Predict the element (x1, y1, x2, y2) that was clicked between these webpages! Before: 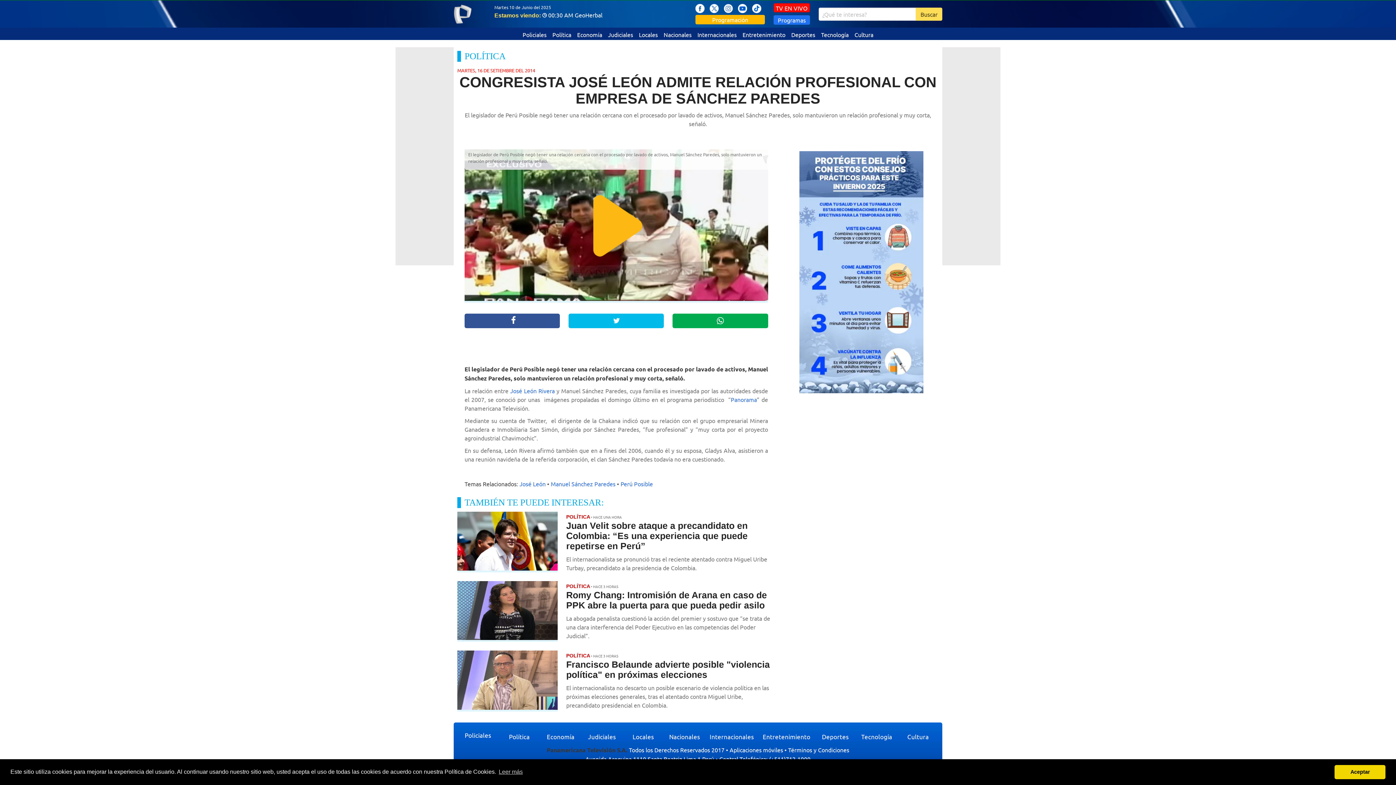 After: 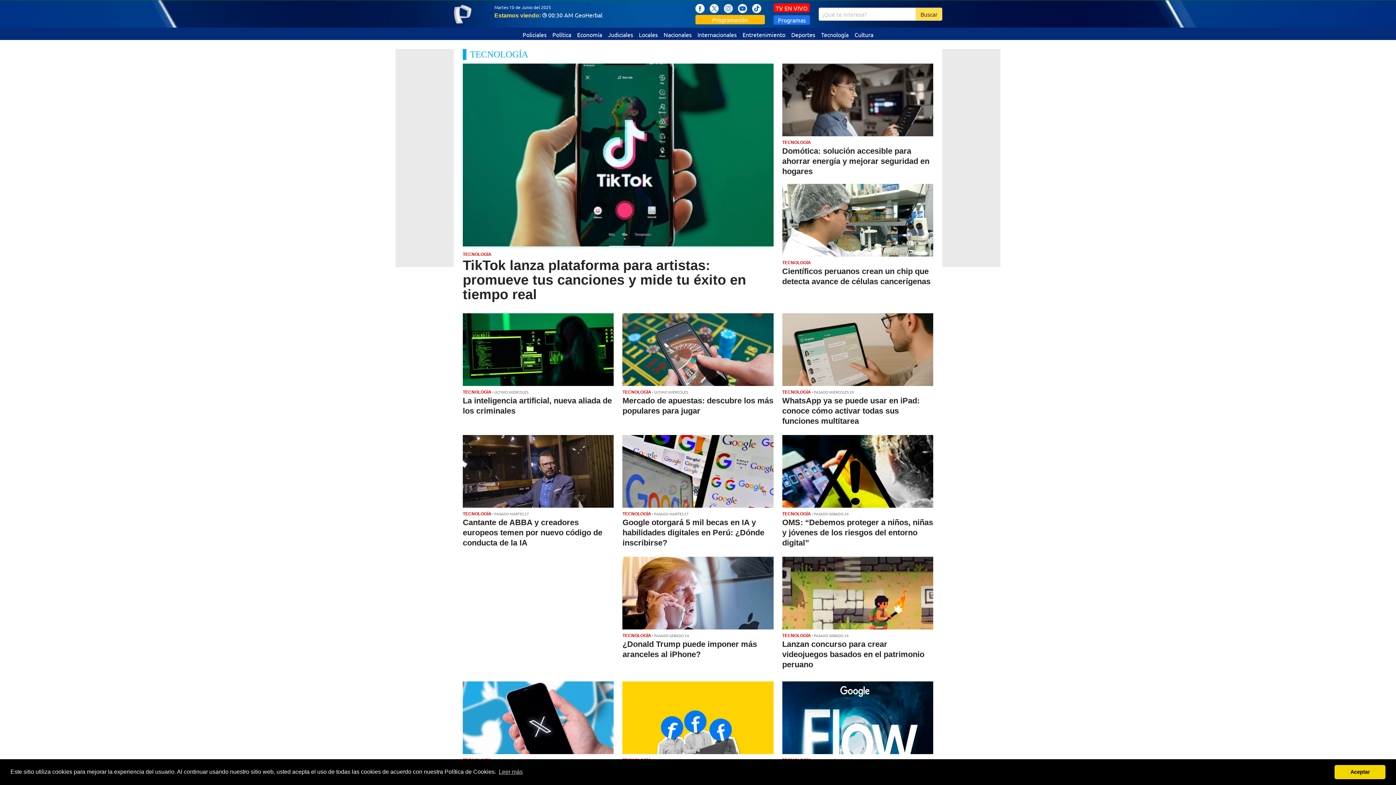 Action: label: Tecnología bbox: (818, 27, 851, 40)